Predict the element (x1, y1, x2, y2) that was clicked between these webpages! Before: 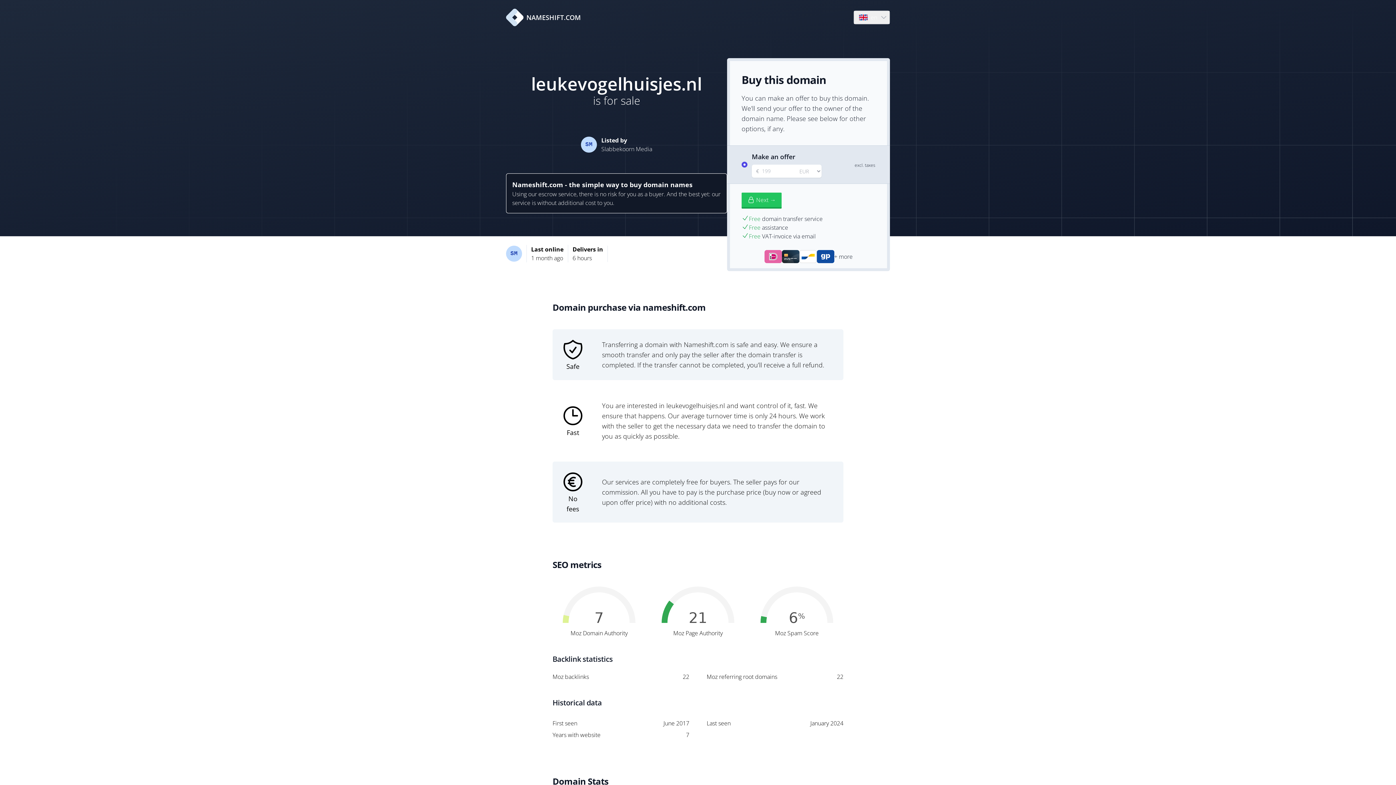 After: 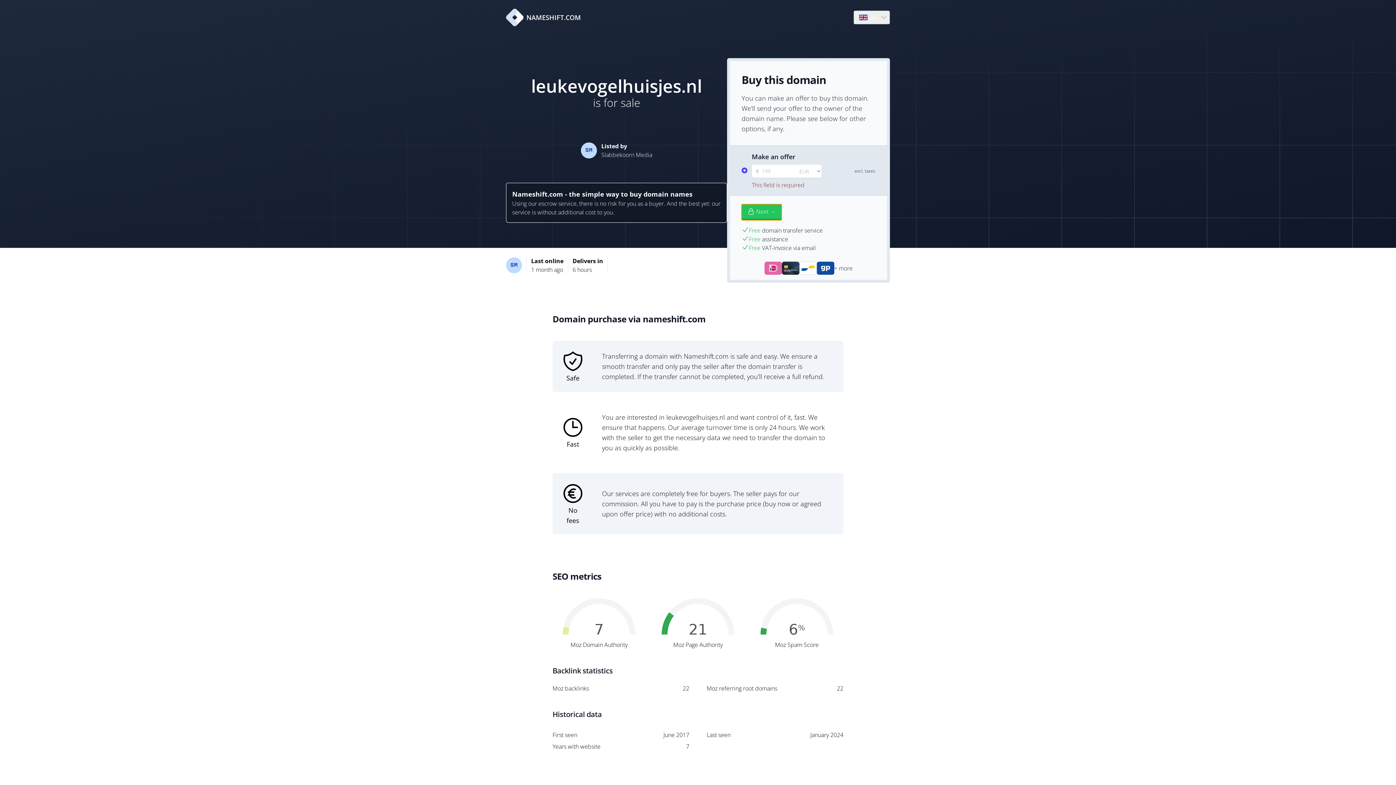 Action: bbox: (741, 192, 781, 208) label: Next →